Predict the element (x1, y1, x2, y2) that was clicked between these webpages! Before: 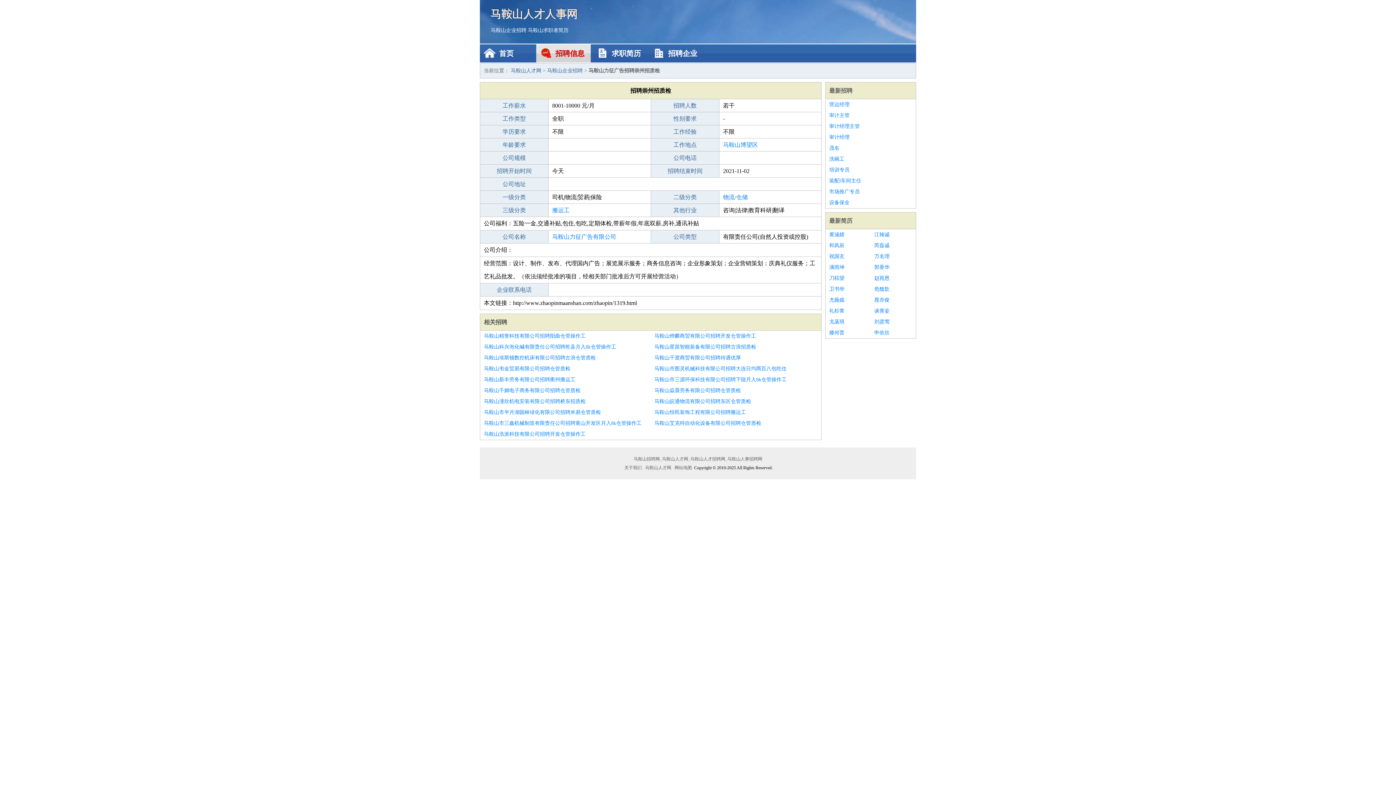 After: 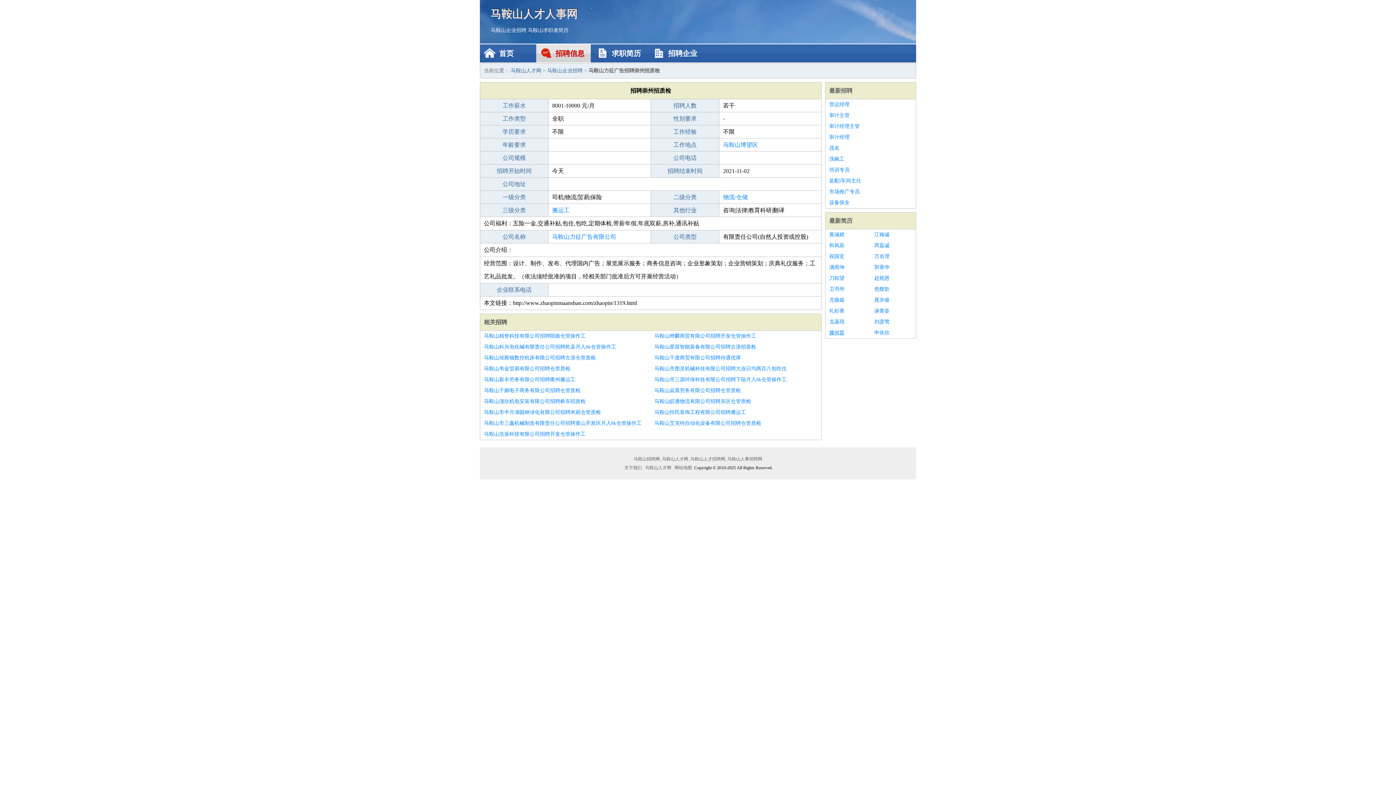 Action: label: 滕何晋 bbox: (829, 327, 867, 338)